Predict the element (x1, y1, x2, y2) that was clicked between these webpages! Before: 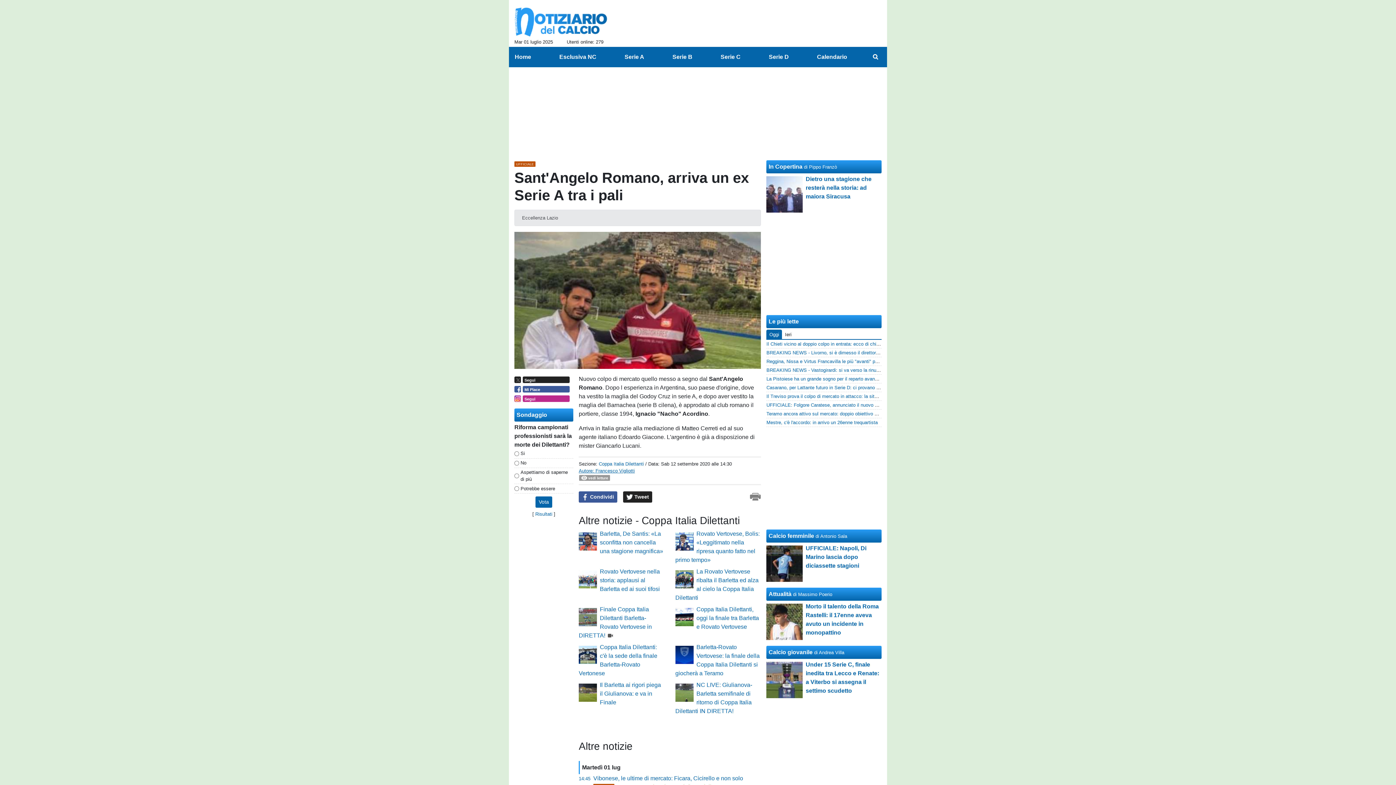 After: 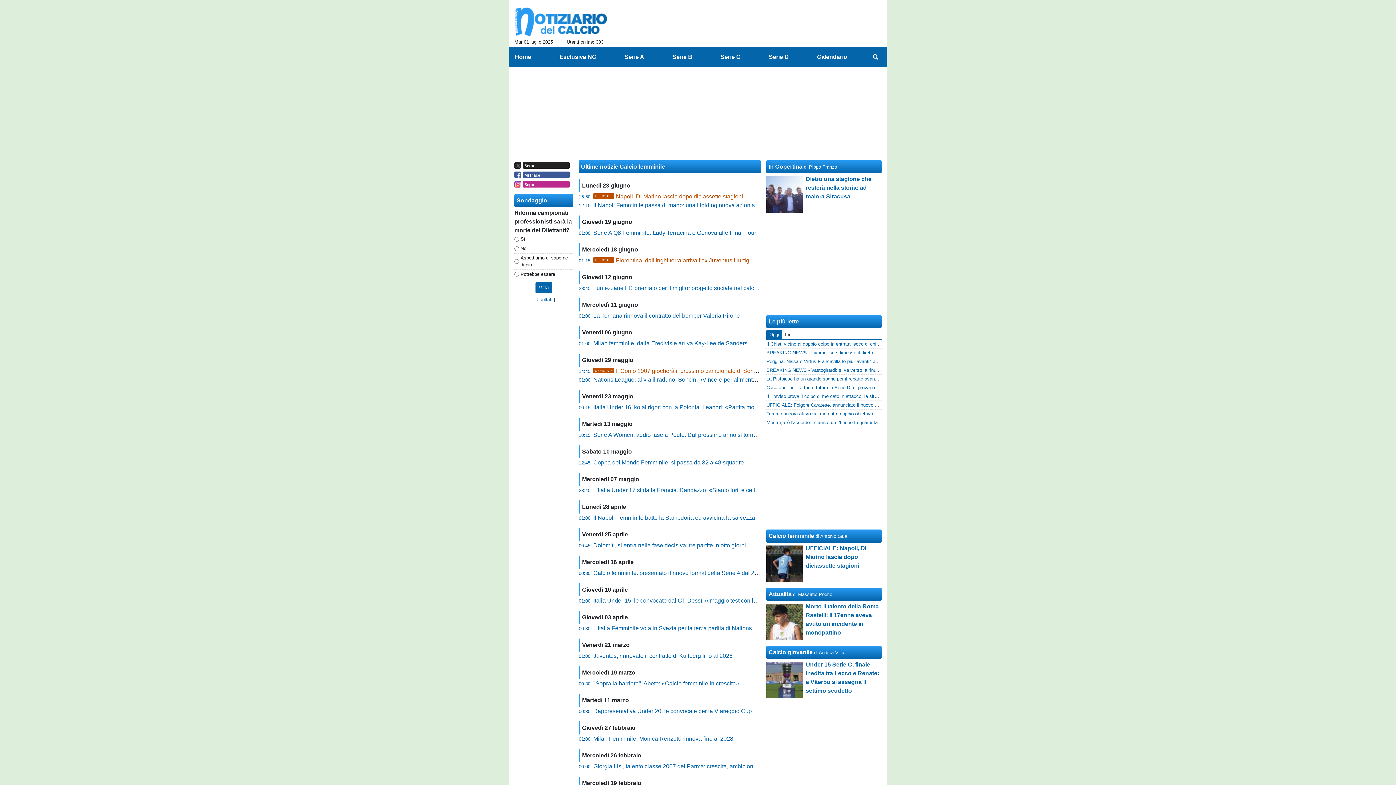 Action: label: Calcio femminile bbox: (768, 533, 814, 539)